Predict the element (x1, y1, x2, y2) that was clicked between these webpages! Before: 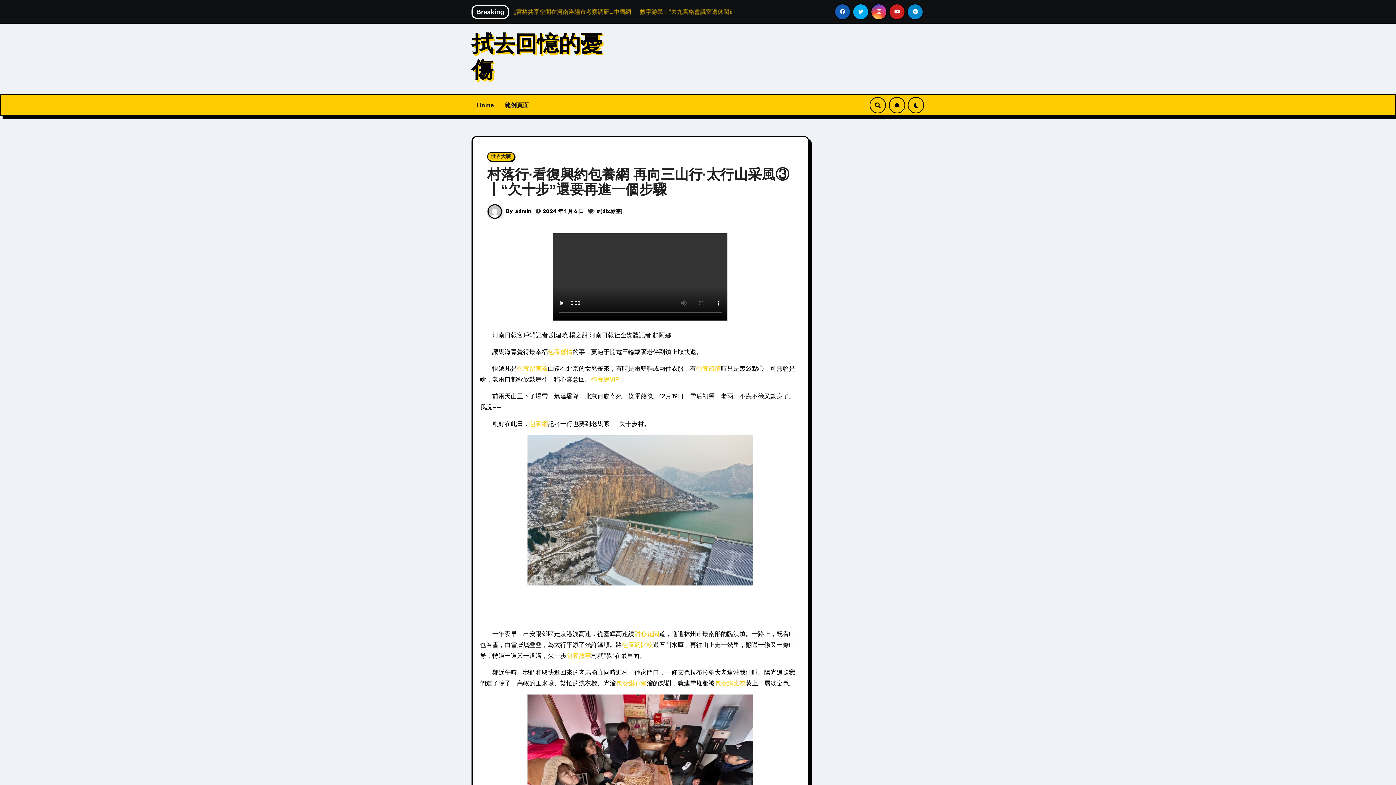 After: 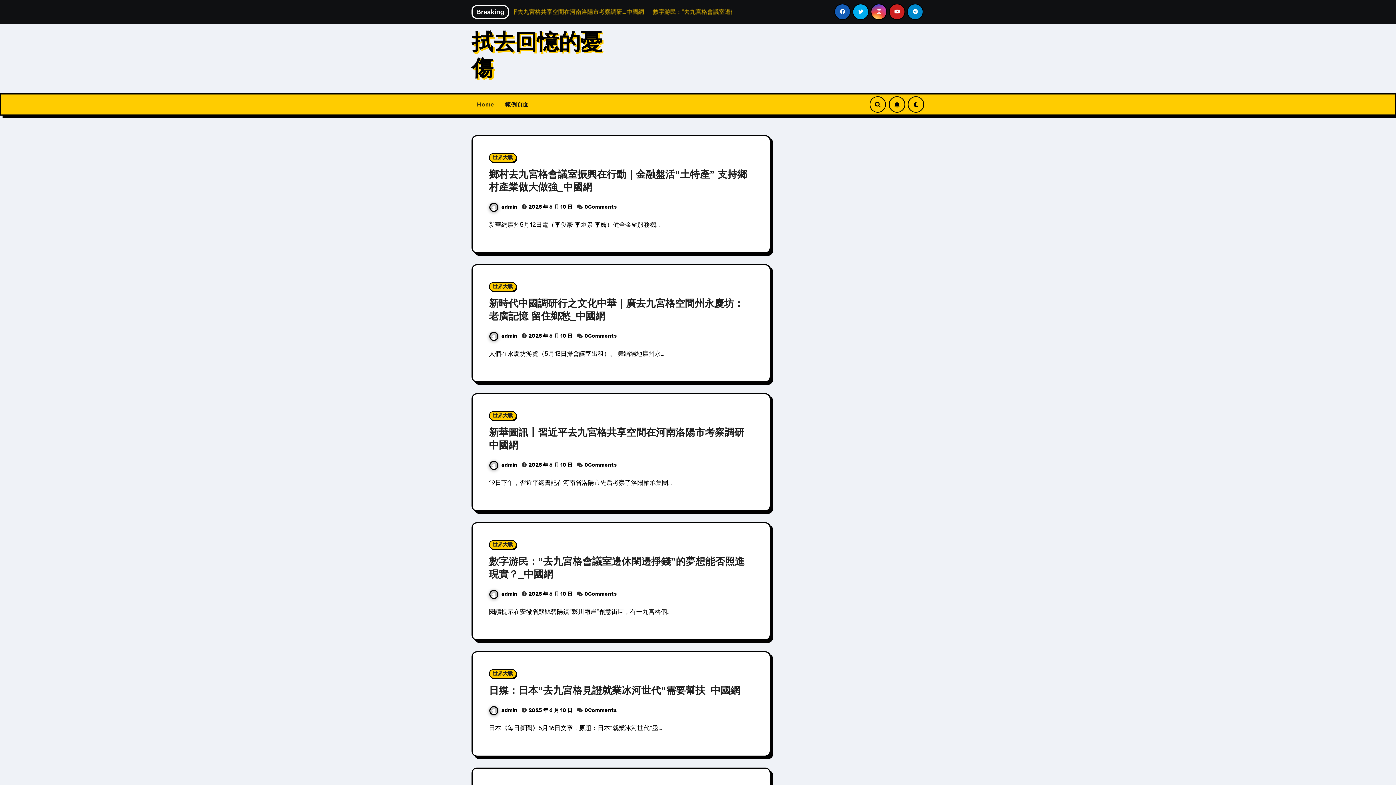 Action: label: Home bbox: (471, 97, 499, 113)